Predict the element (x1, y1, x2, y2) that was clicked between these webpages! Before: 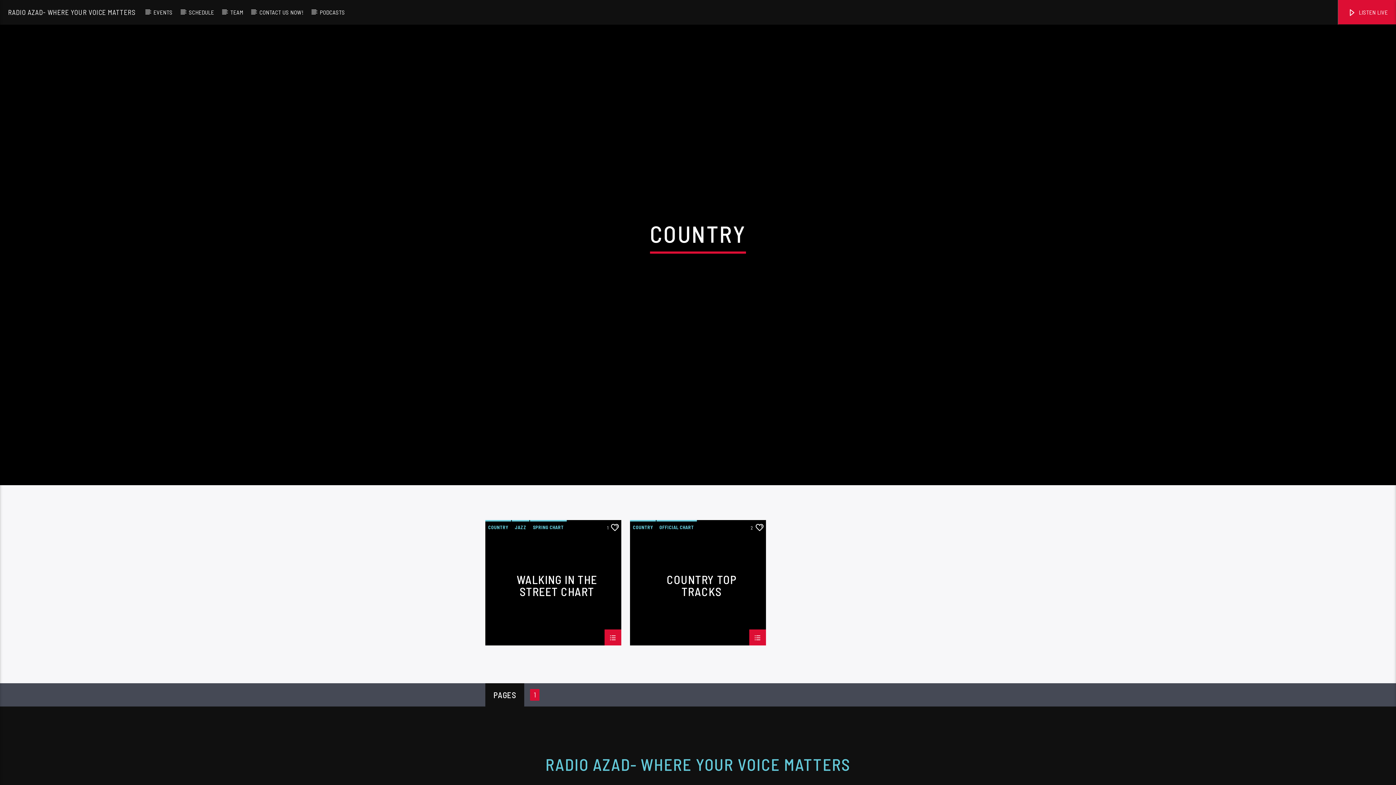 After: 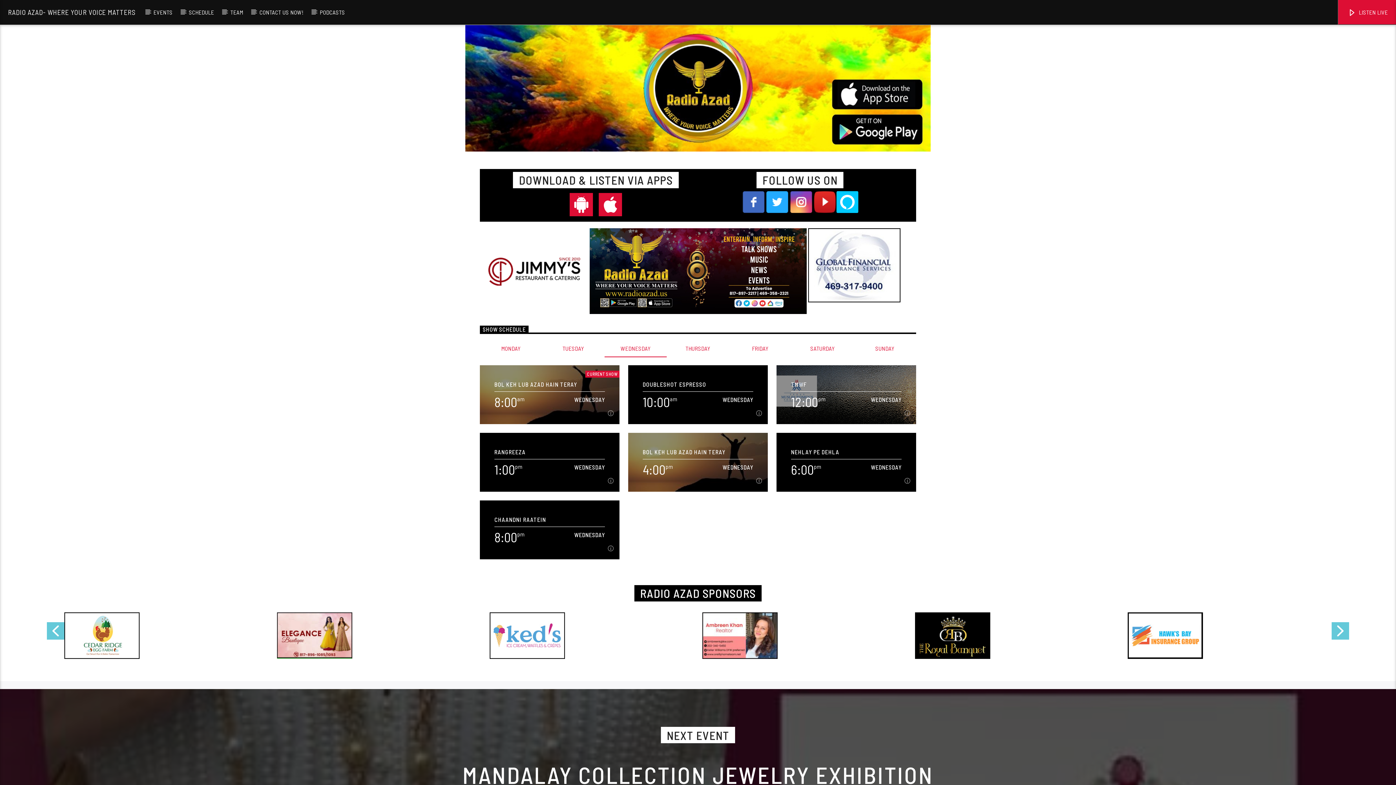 Action: label: RADIO AZAD- WHERE YOUR VOICE MATTERS bbox: (545, 741, 850, 787)